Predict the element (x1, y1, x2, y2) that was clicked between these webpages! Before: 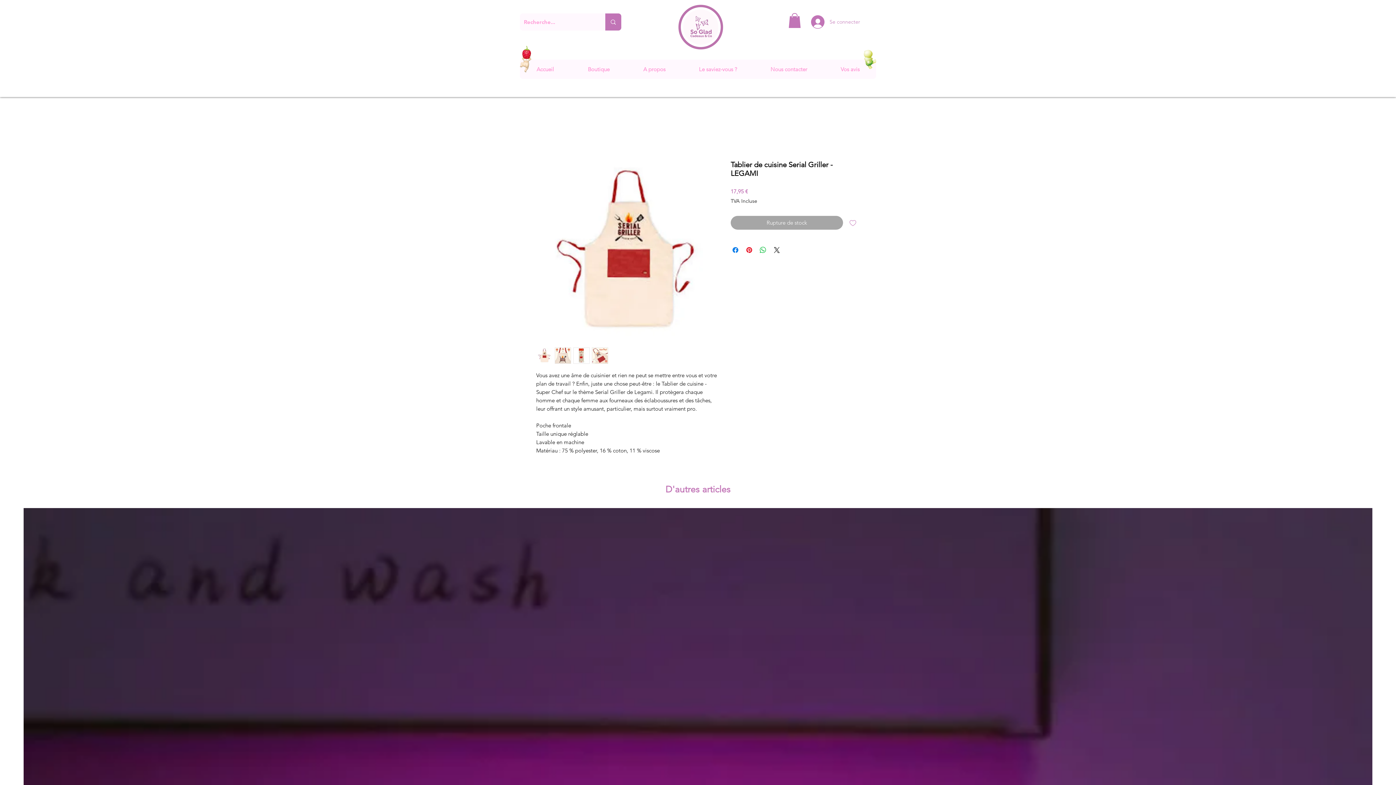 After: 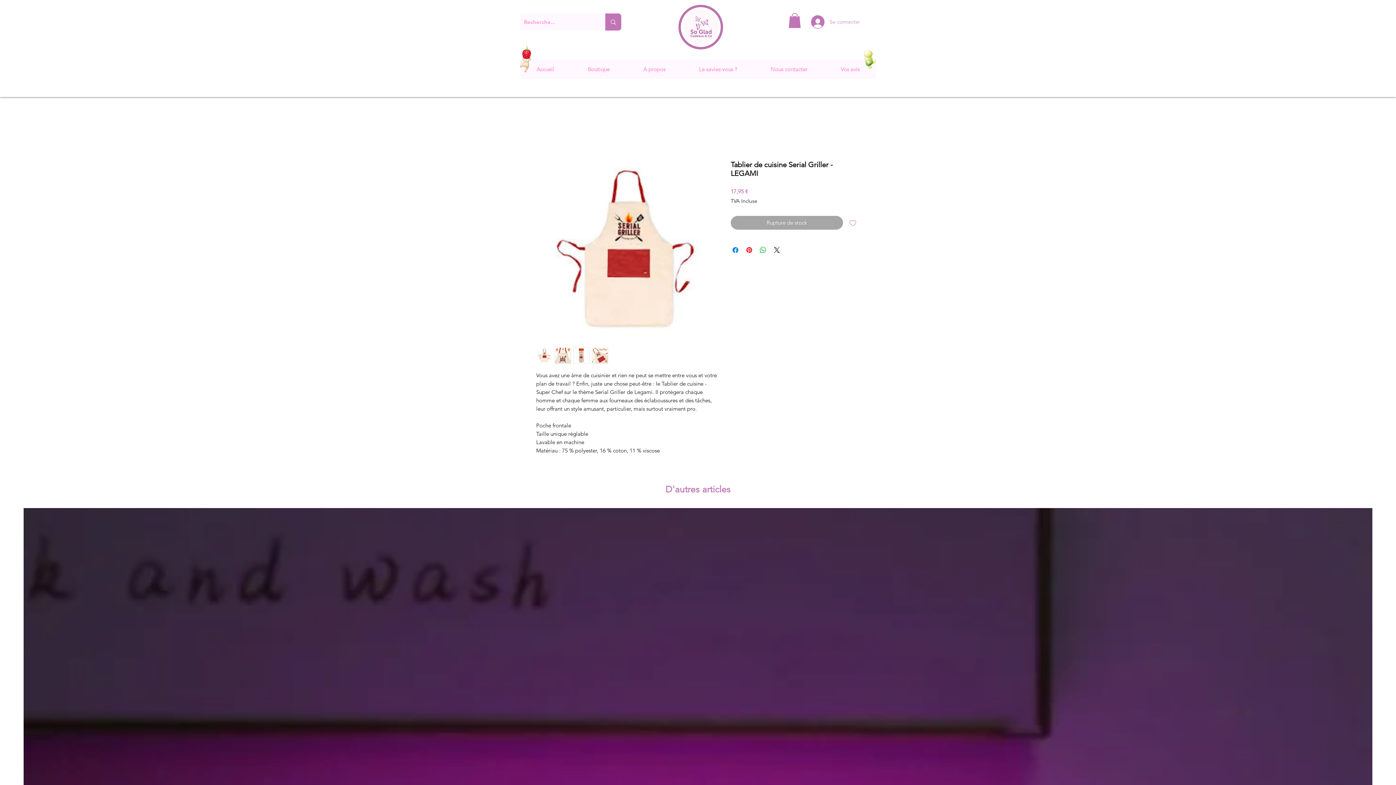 Action: bbox: (573, 347, 589, 363)